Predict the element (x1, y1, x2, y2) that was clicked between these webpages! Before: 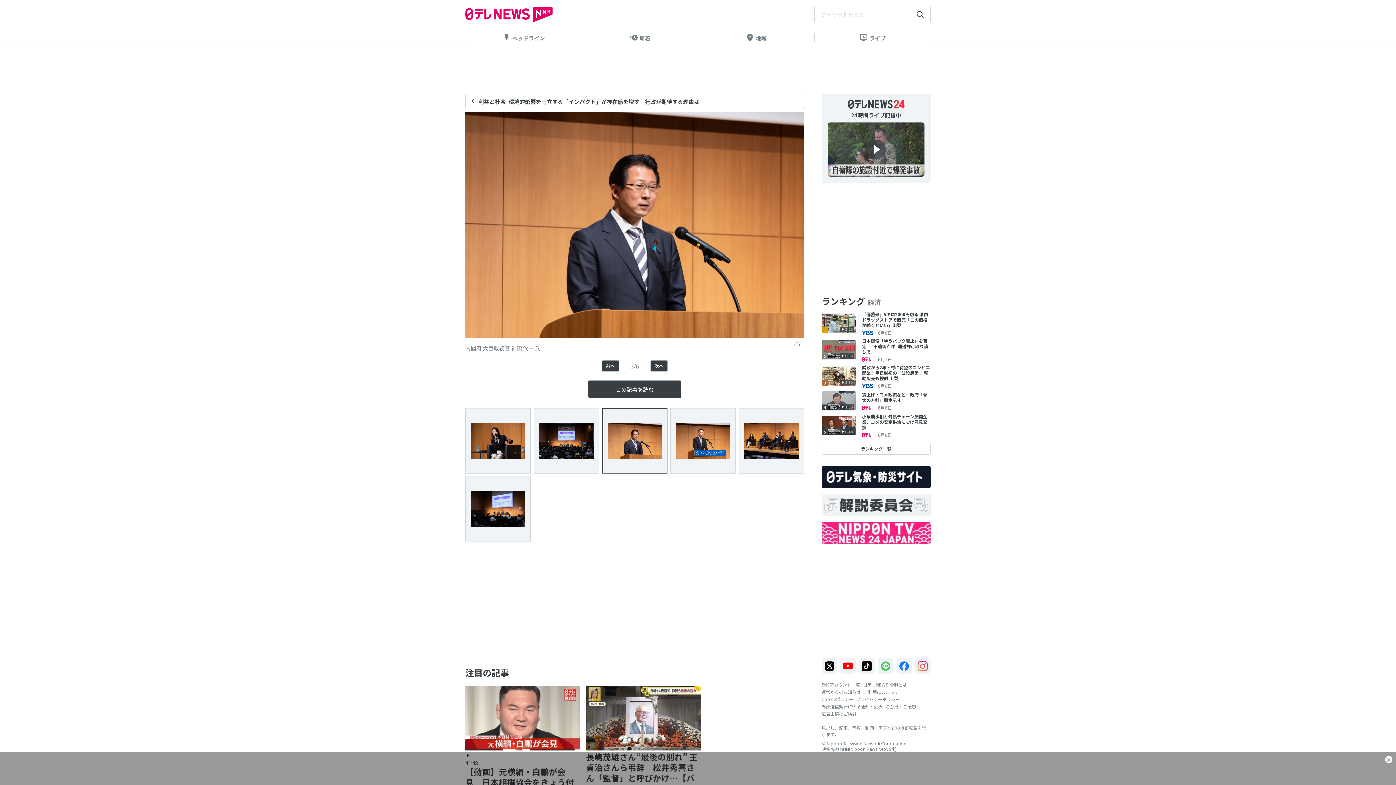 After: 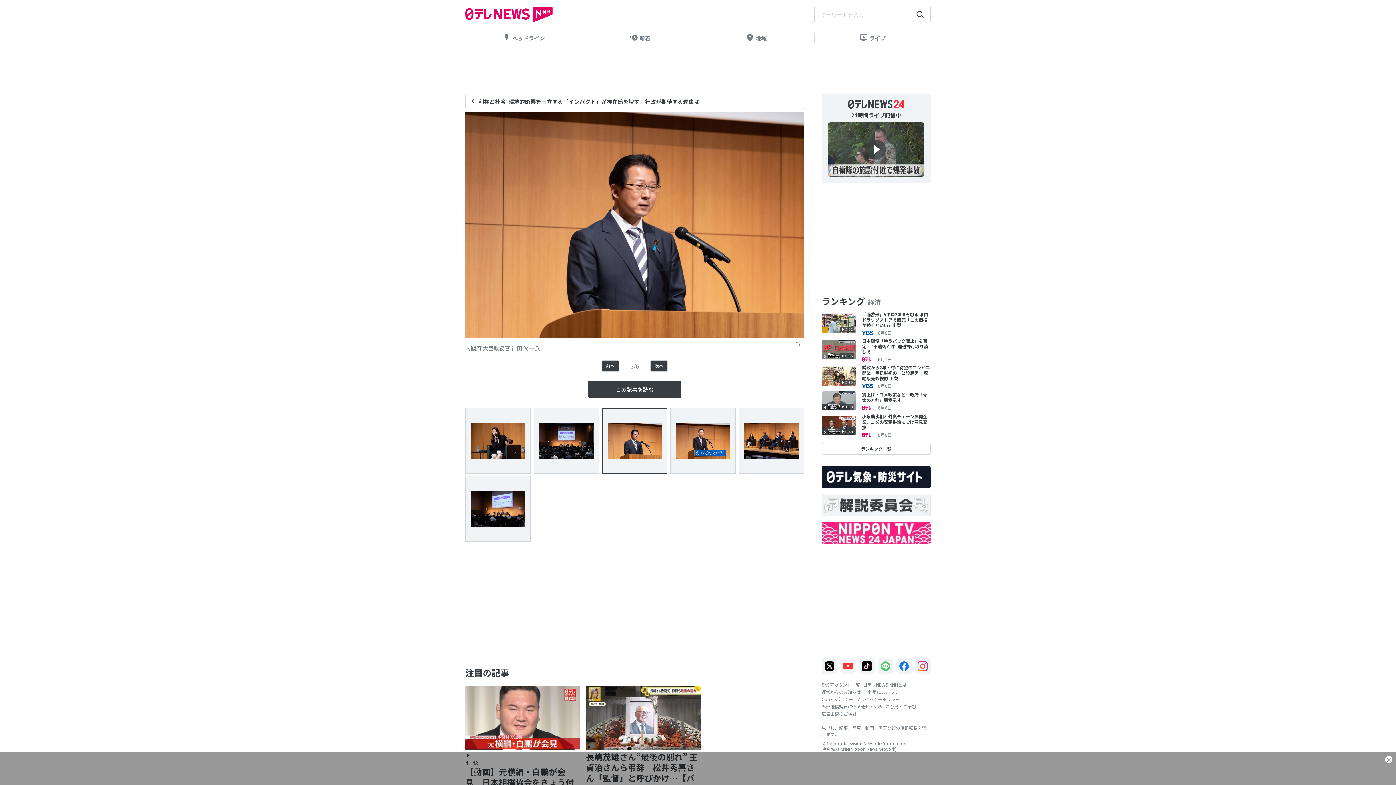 Action: bbox: (840, 658, 856, 674)